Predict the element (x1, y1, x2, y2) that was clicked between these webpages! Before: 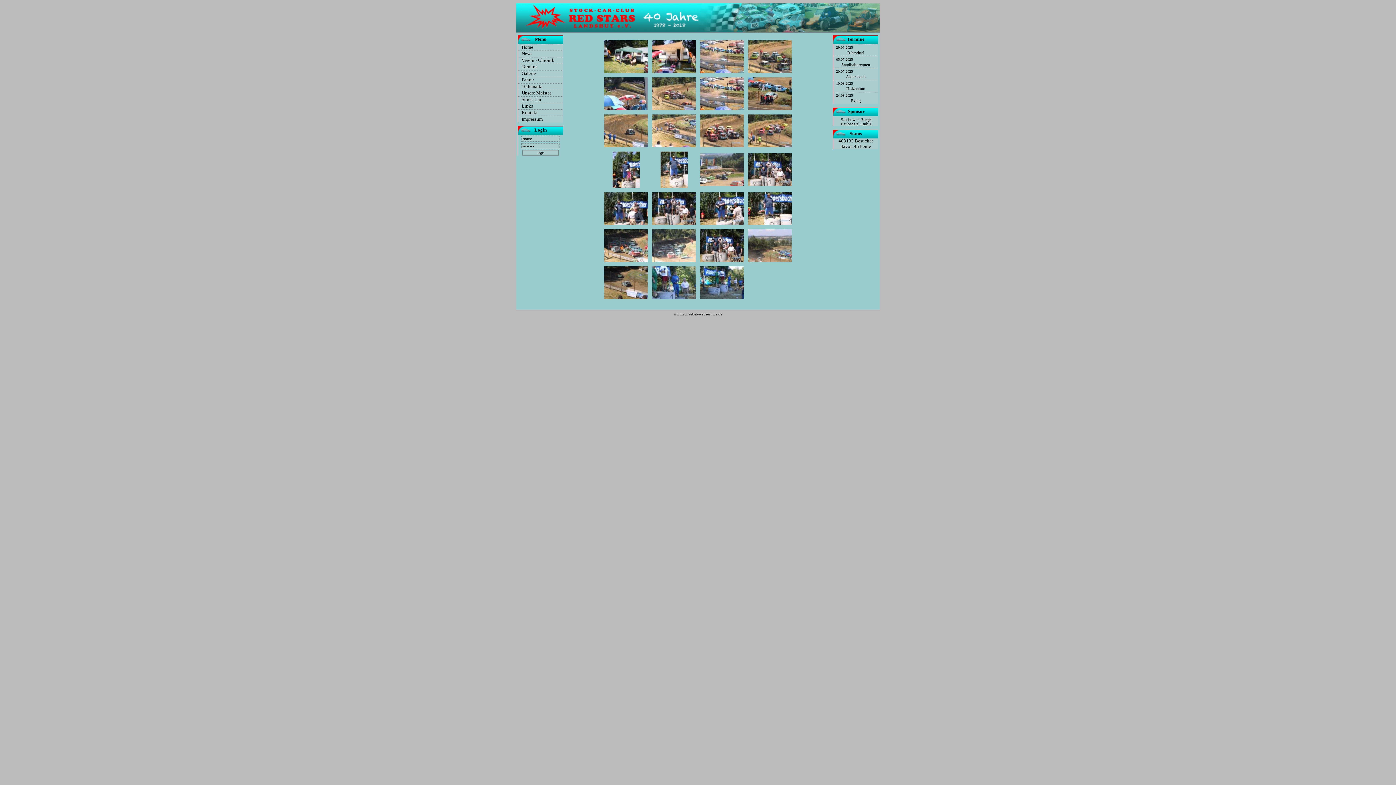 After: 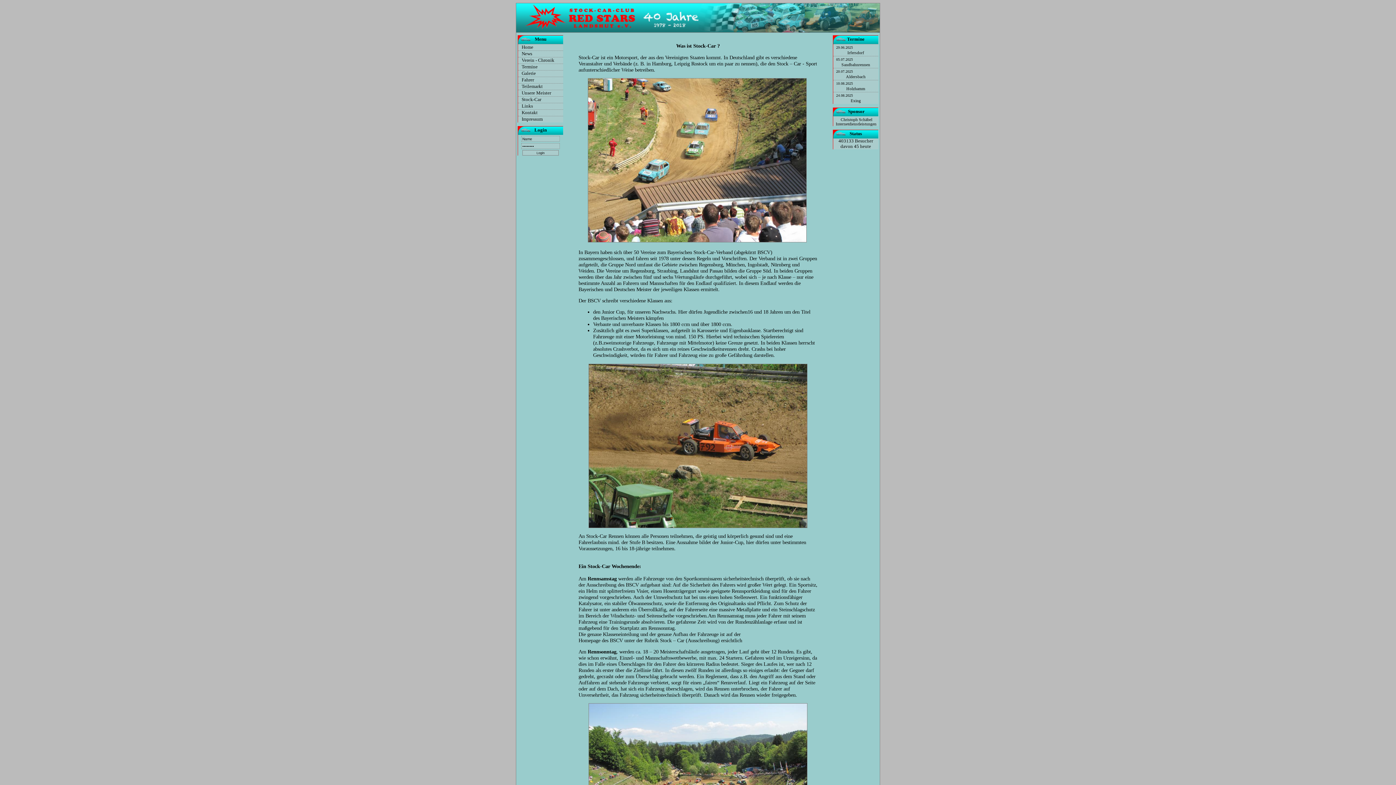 Action: bbox: (518, 96, 563, 102) label: Stock-Car